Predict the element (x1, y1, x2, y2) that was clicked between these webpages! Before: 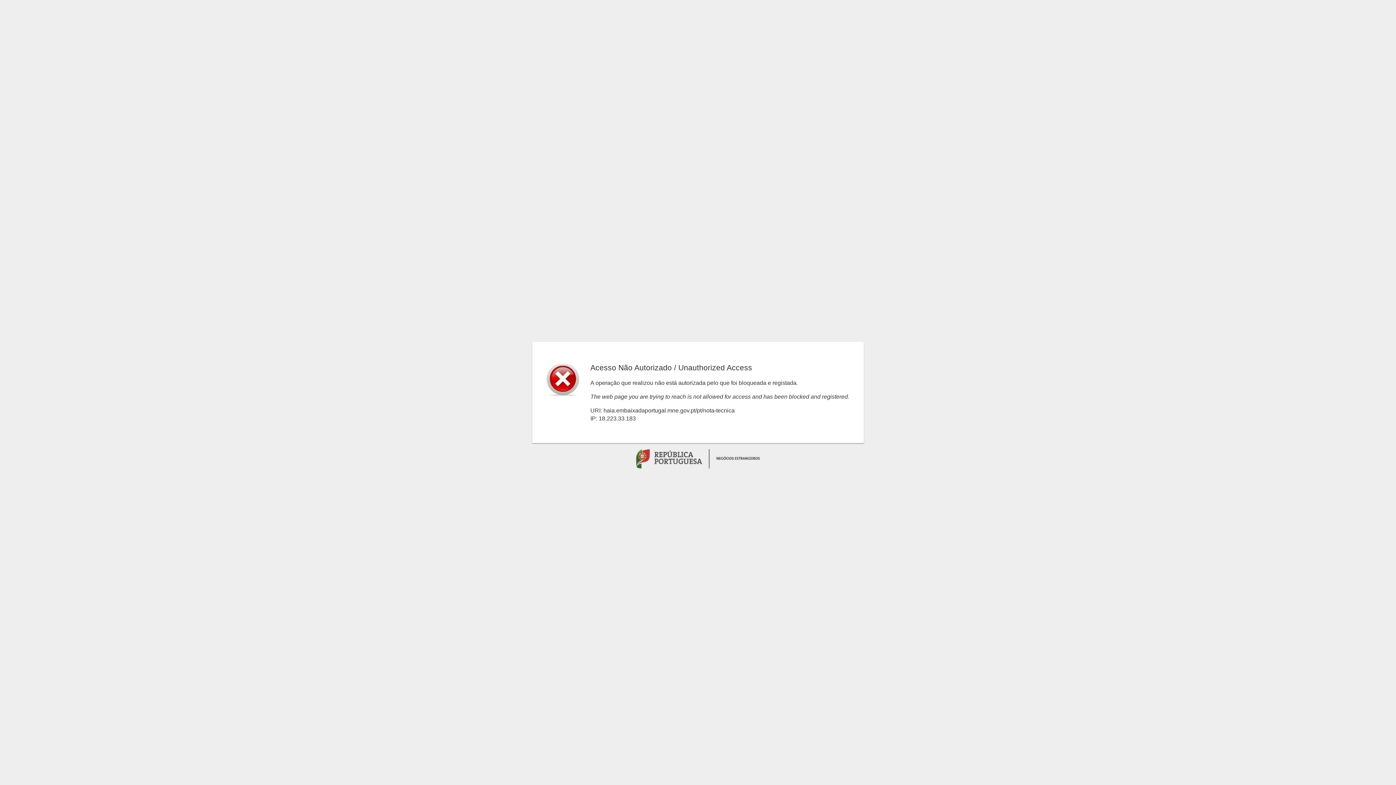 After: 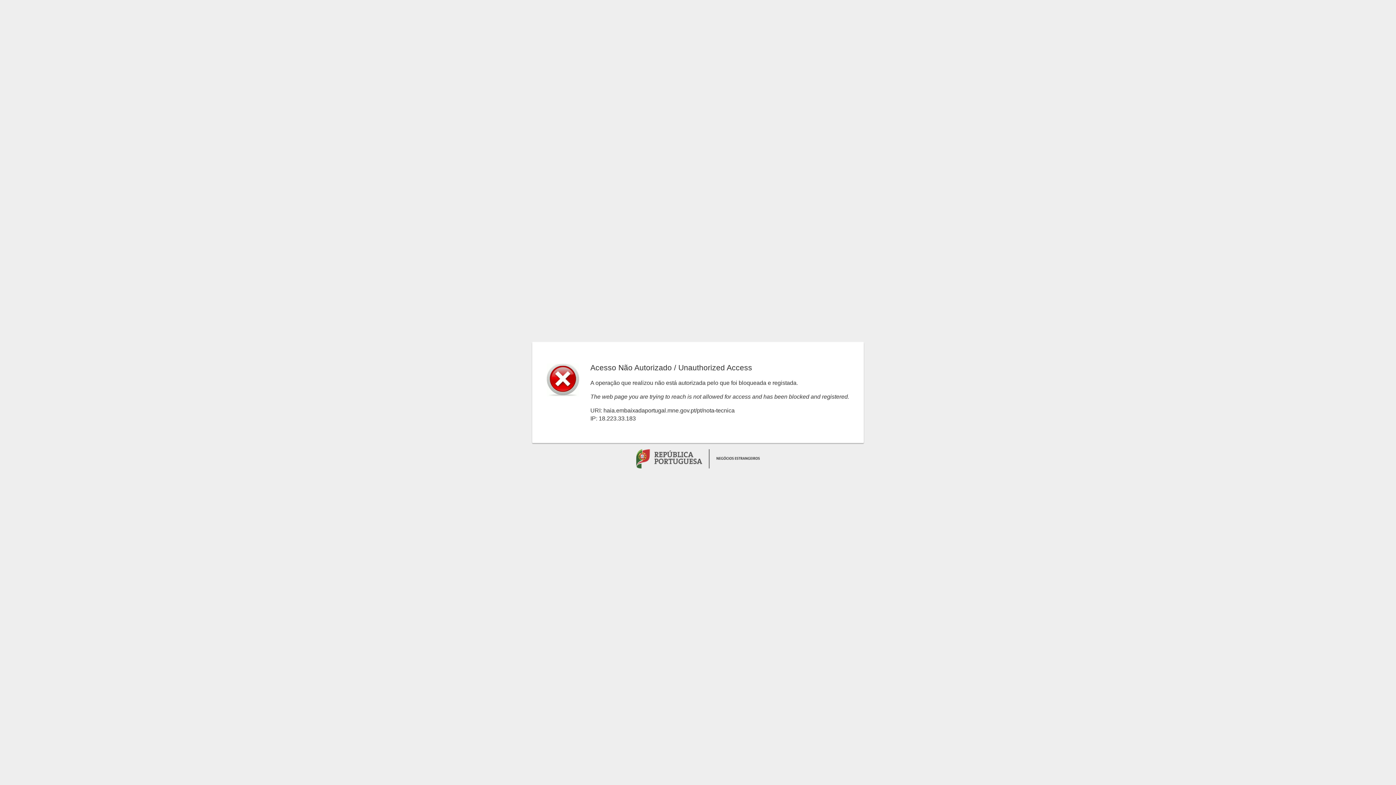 Action: bbox: (636, 450, 760, 456) label:  